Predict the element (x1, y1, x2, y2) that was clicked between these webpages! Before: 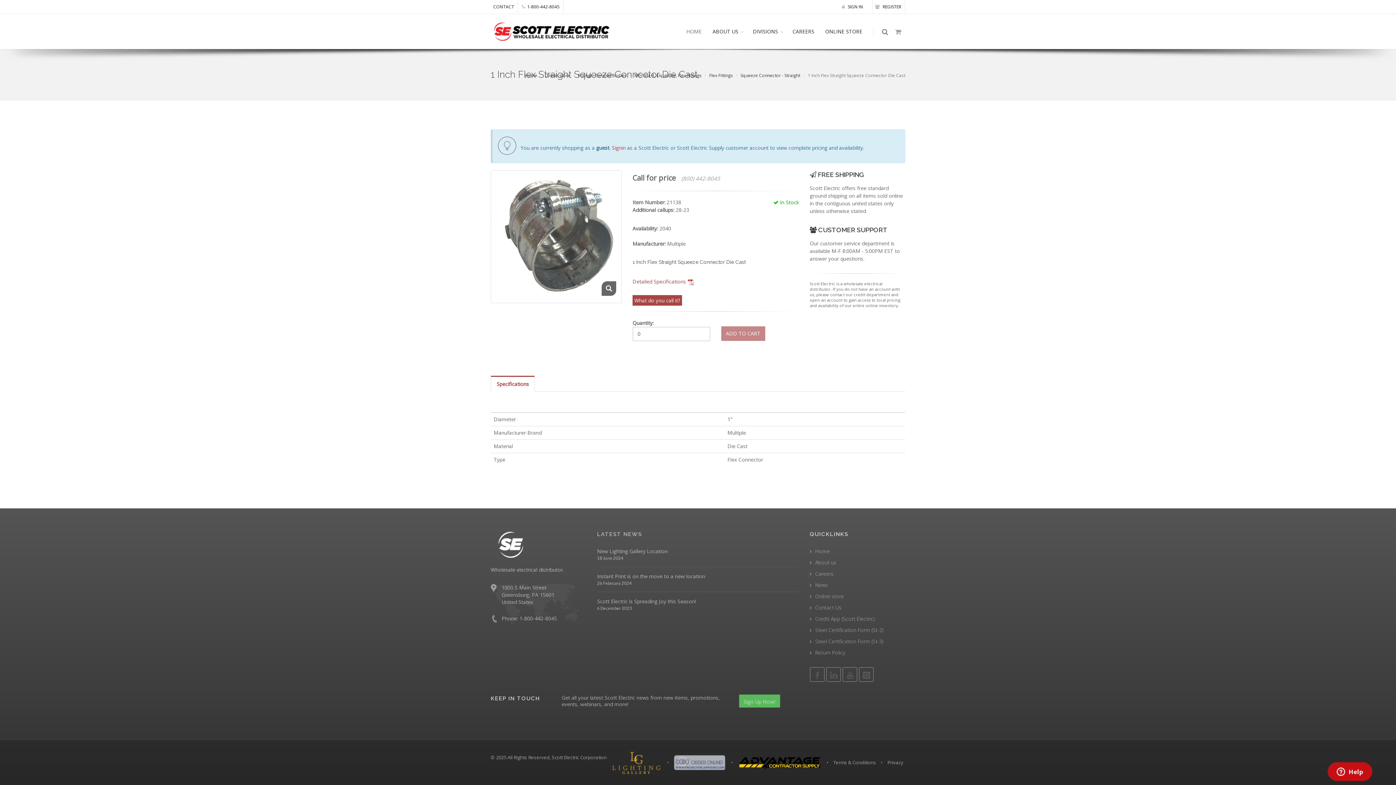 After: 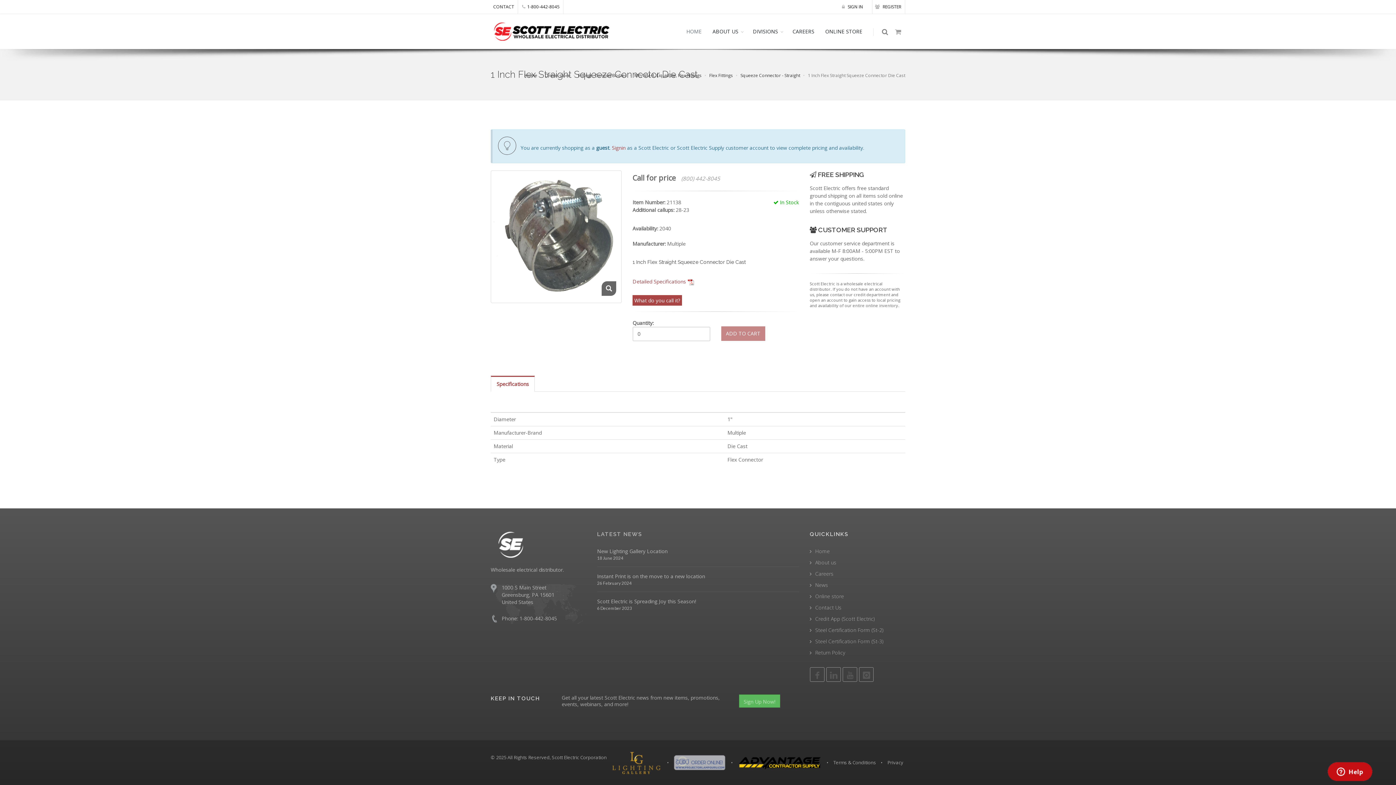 Action: label: Detailed Specifications bbox: (632, 278, 686, 285)